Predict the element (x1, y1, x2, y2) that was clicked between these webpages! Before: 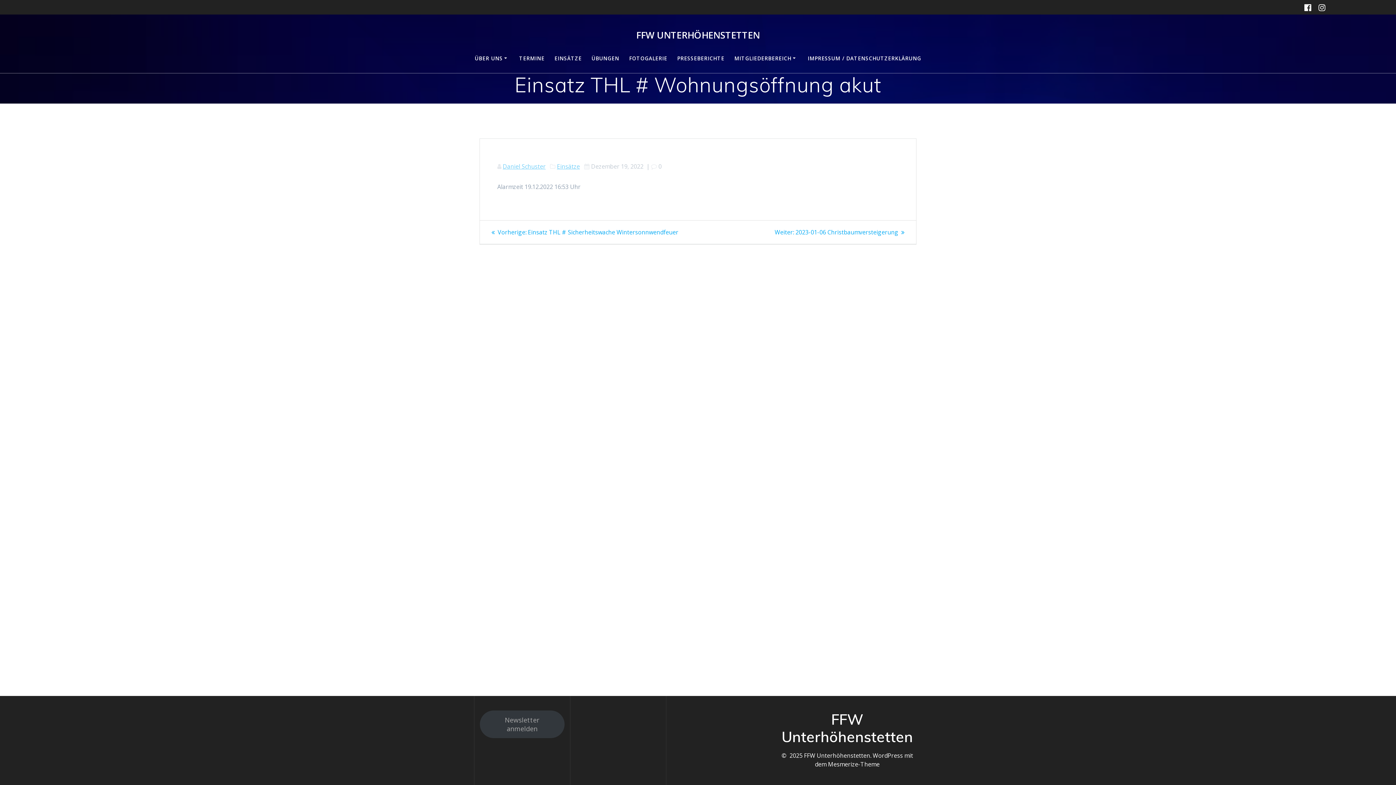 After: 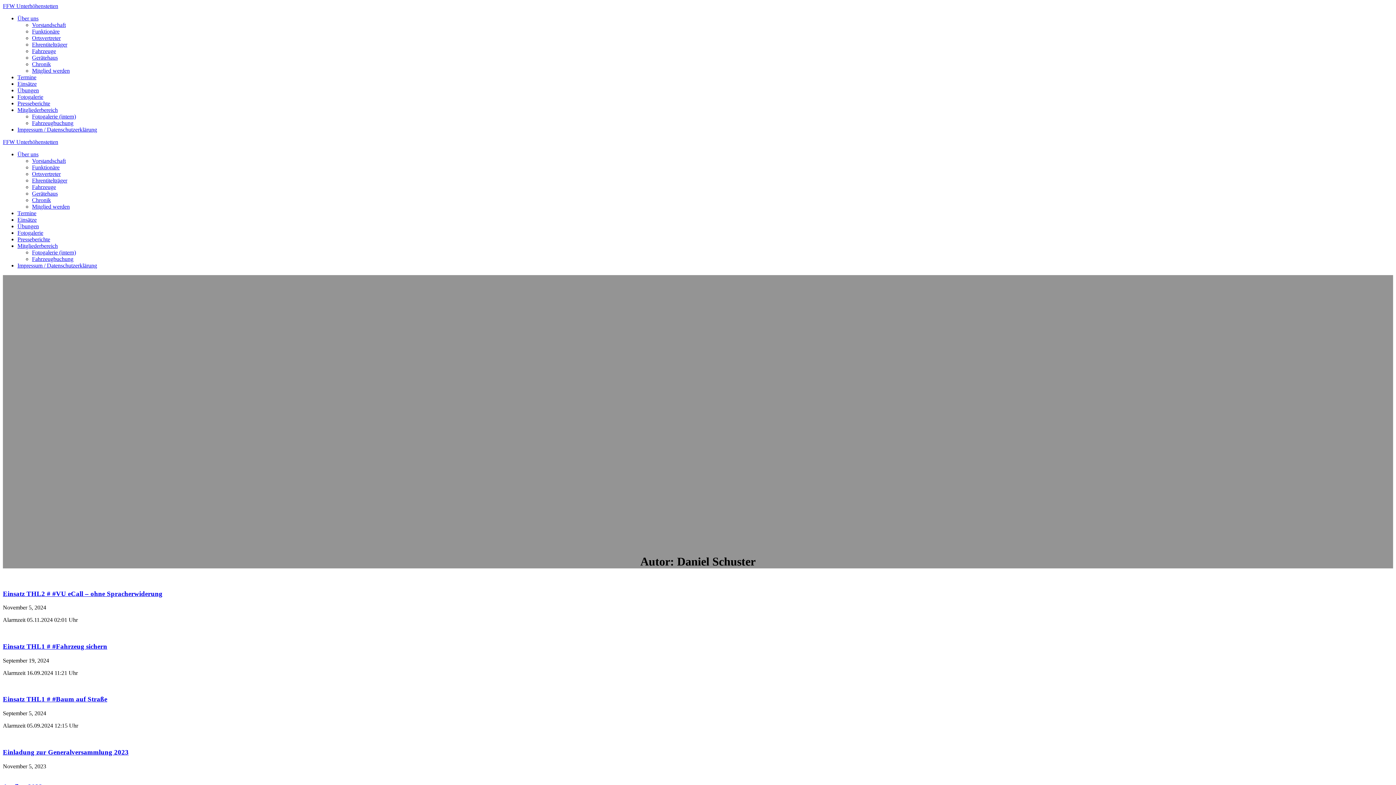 Action: bbox: (502, 162, 545, 170) label: Daniel Schuster